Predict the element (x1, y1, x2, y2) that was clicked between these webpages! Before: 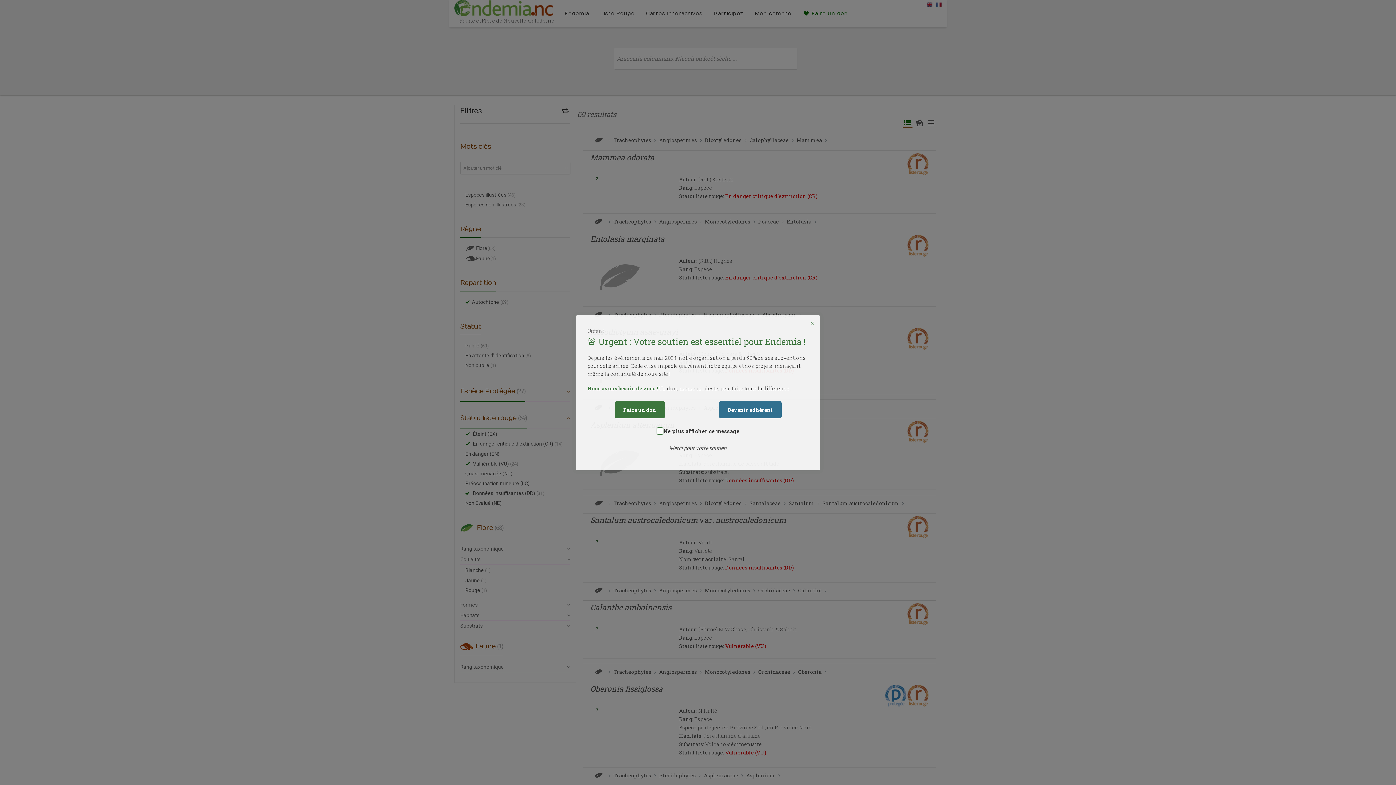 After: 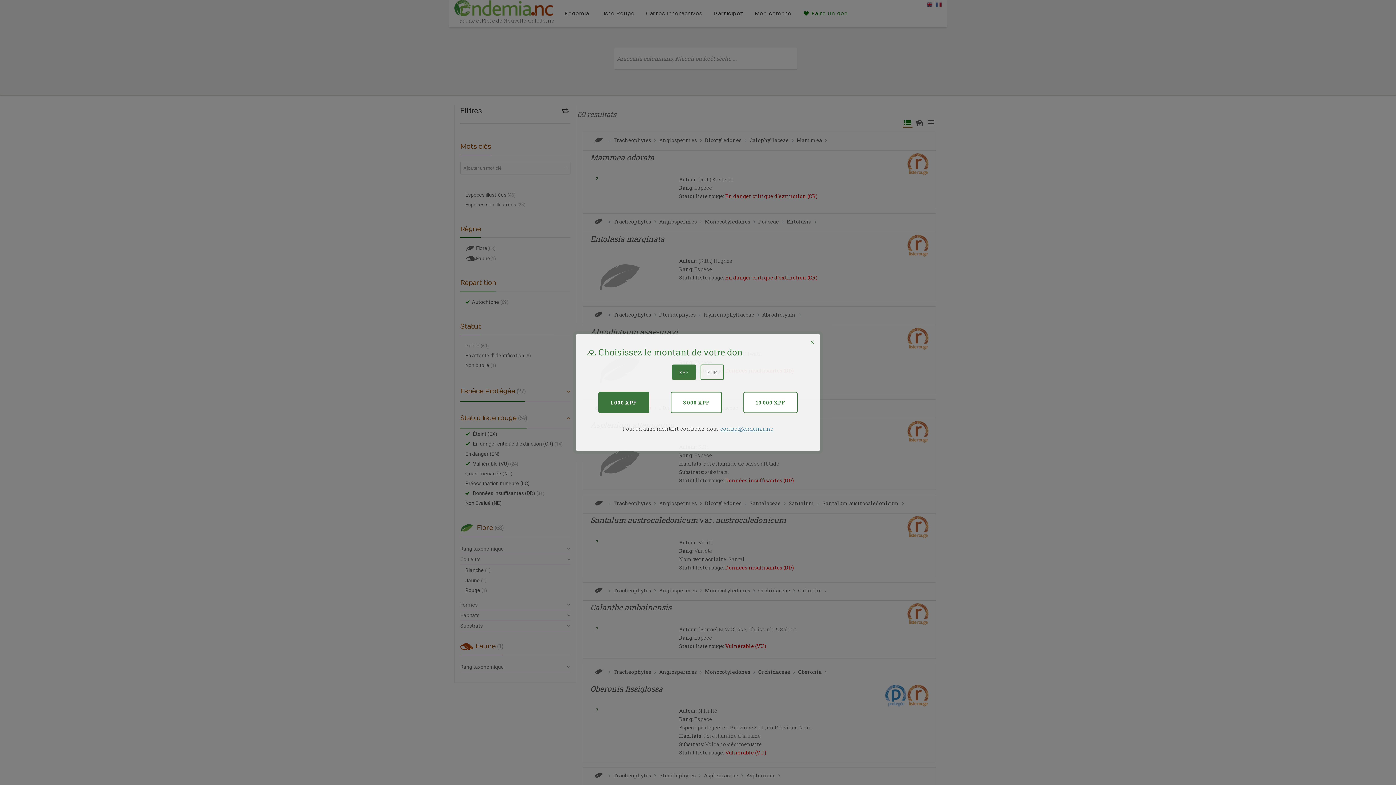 Action: bbox: (614, 401, 664, 418) label: Faire un don